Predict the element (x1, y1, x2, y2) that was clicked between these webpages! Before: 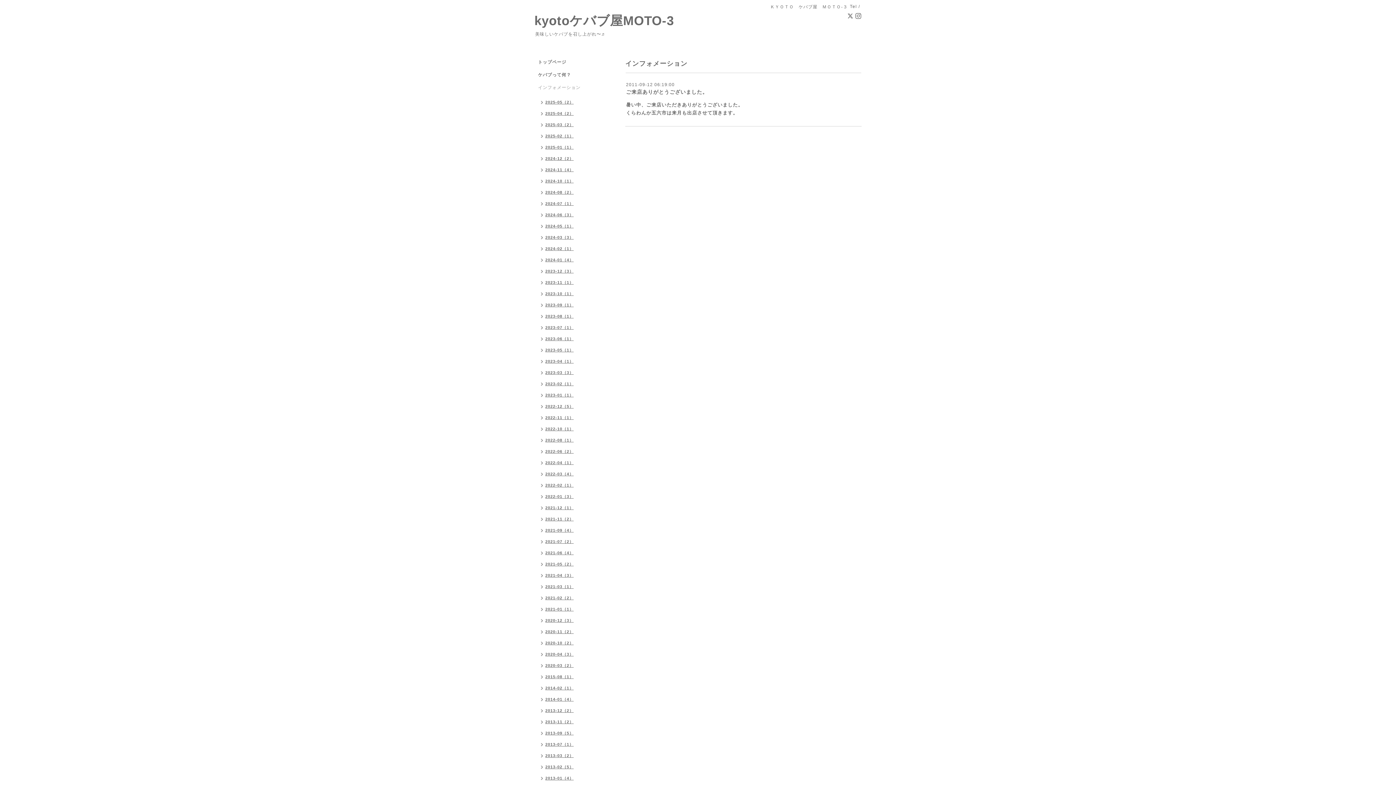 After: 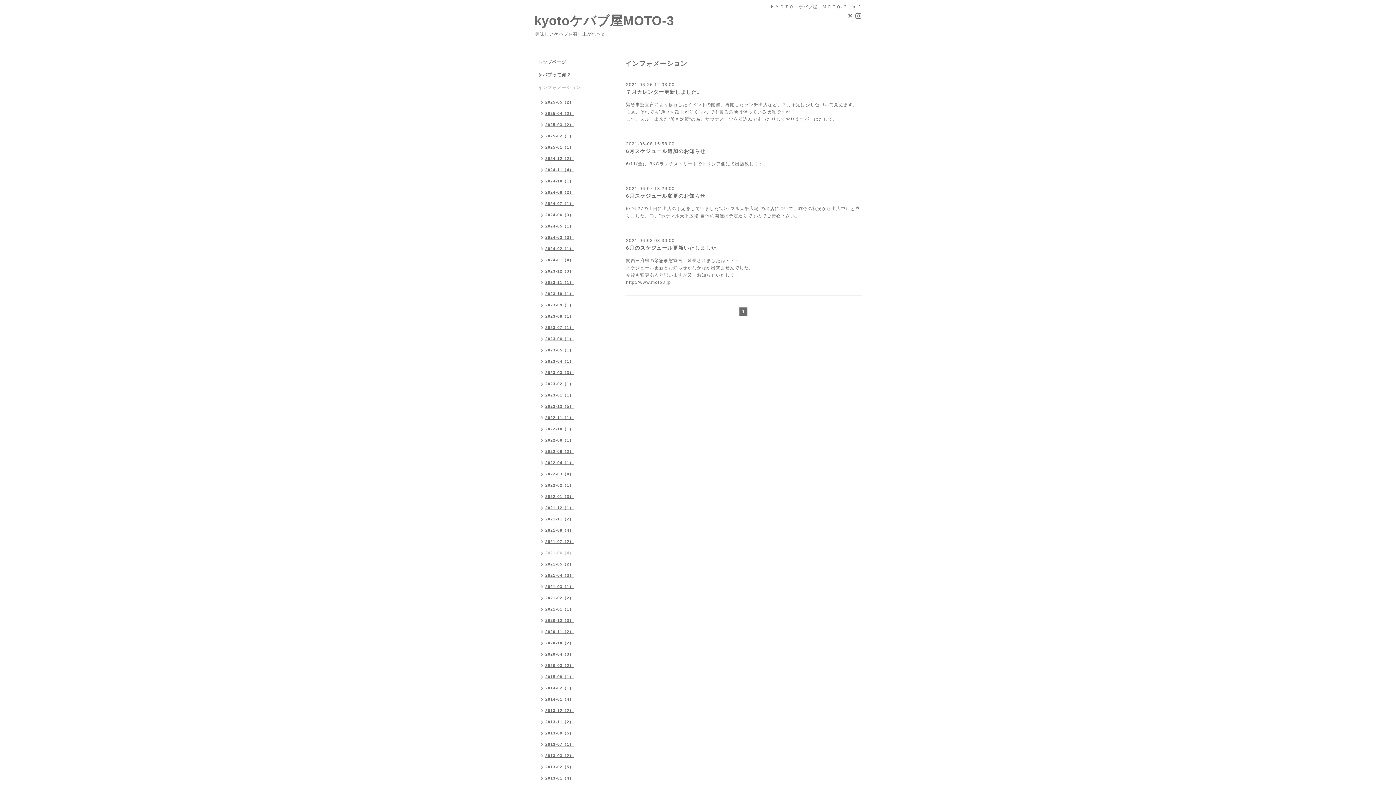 Action: bbox: (534, 548, 577, 559) label: 2021-06（4）